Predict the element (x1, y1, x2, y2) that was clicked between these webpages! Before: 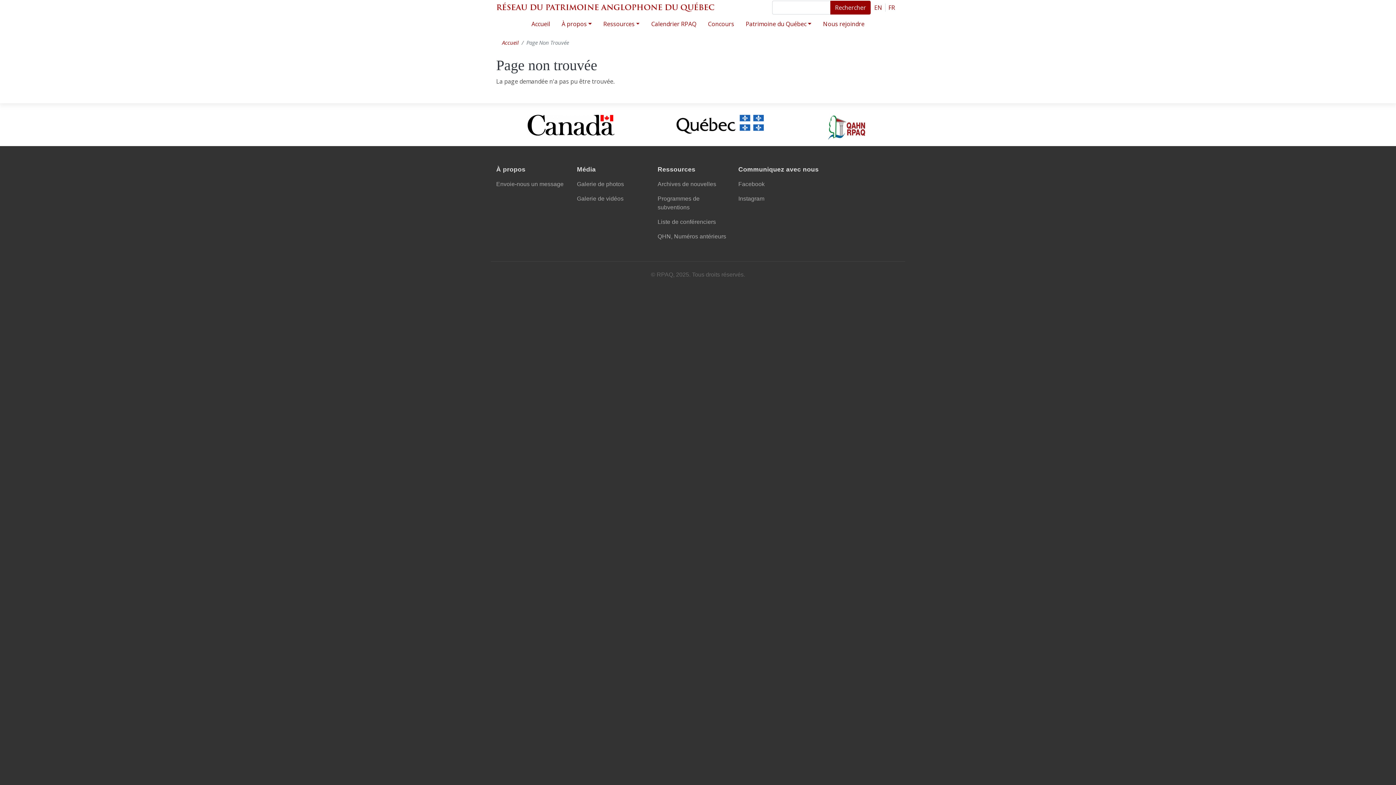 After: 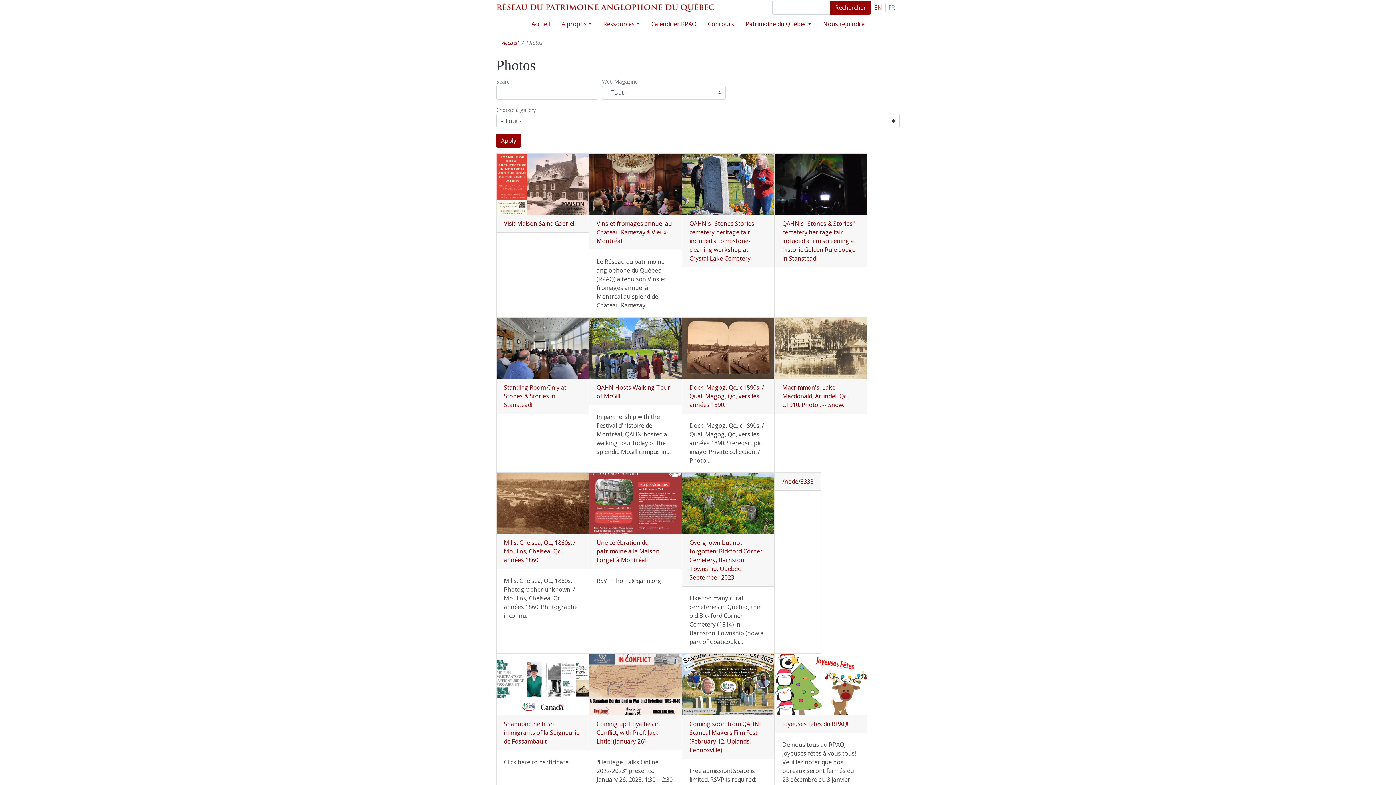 Action: label: Galerie de photos bbox: (577, 177, 657, 191)